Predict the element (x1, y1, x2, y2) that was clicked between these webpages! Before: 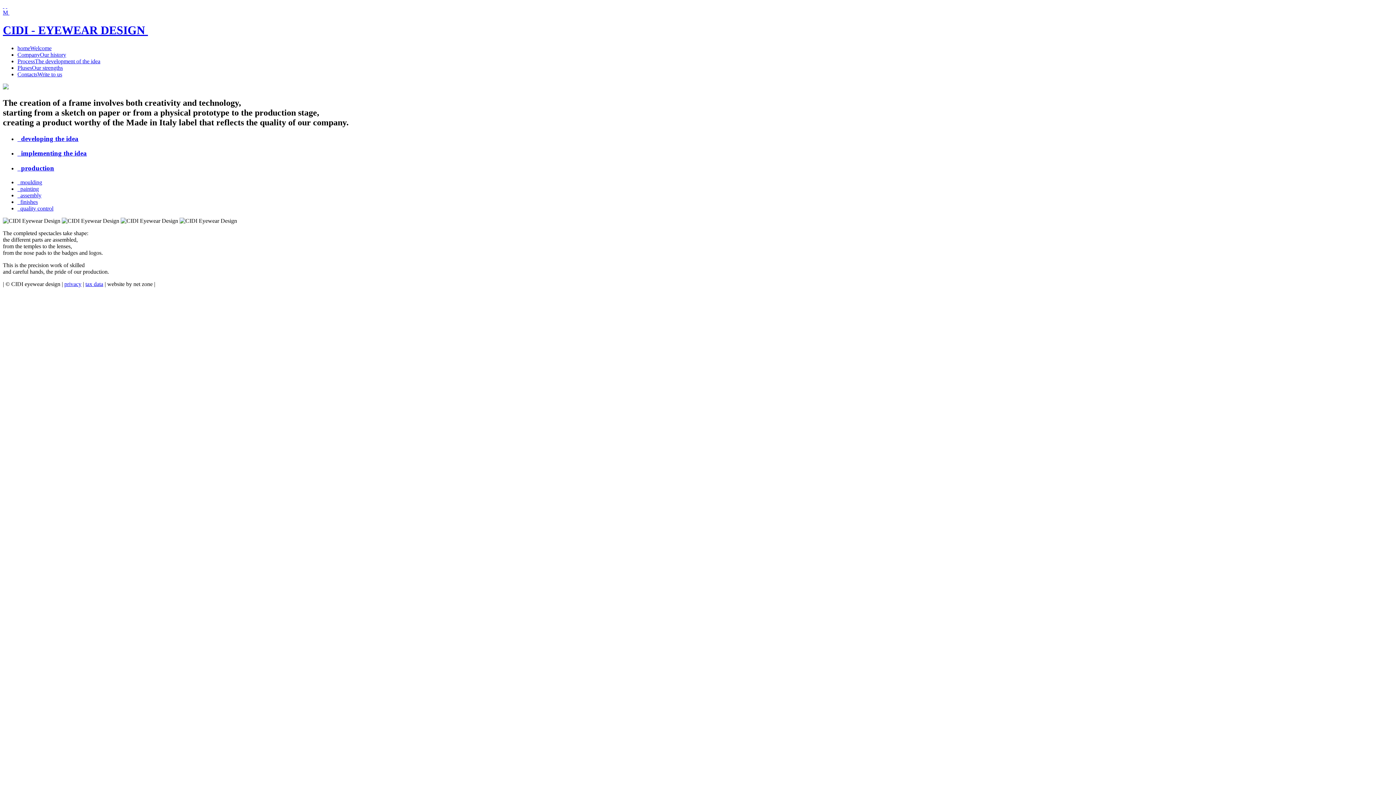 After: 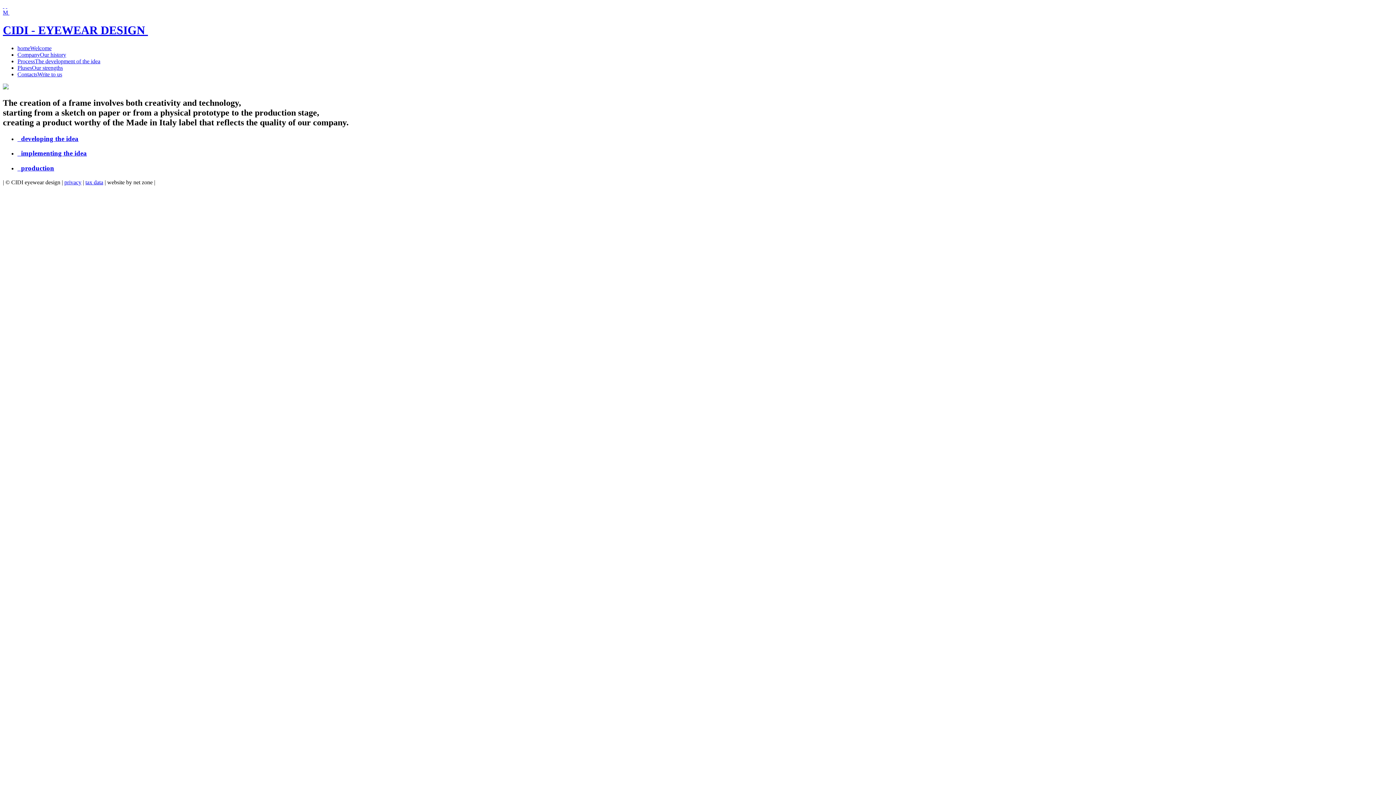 Action: bbox: (17, 58, 100, 64) label: ProcessThe development of the idea